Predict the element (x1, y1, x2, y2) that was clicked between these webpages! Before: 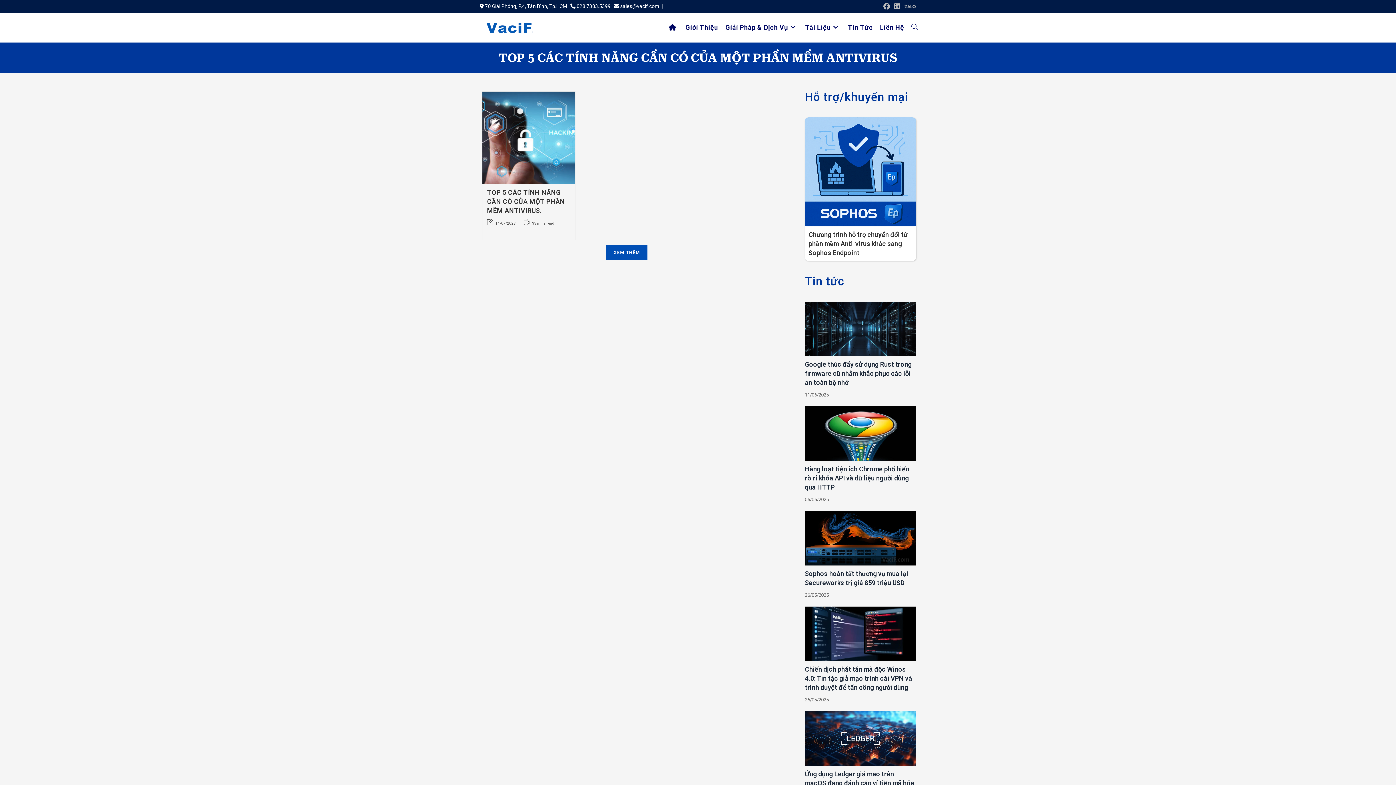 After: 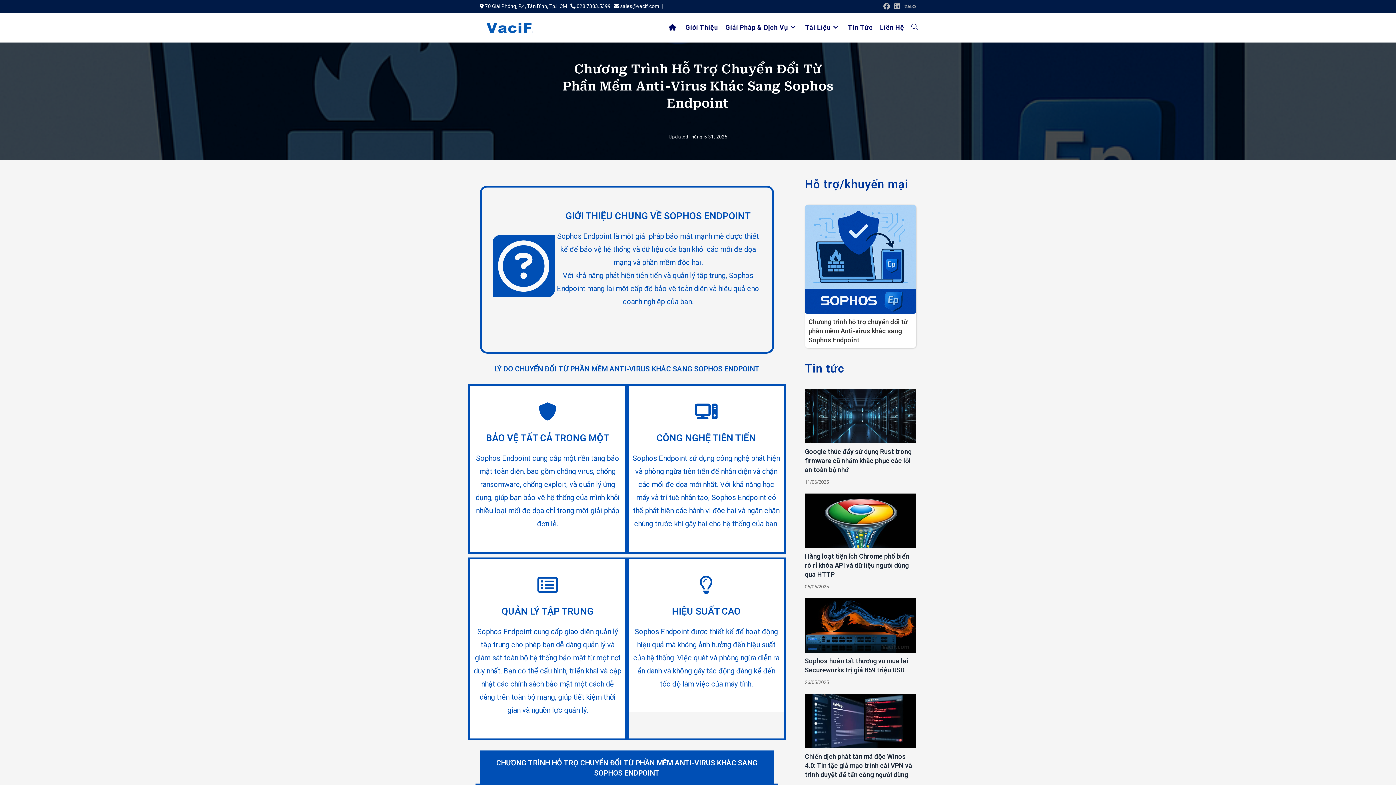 Action: label: Chương trình hỗ trợ chuyển đổi từ phần mềm Anti-virus khác sang Sophos Endpoint bbox: (808, 230, 908, 256)